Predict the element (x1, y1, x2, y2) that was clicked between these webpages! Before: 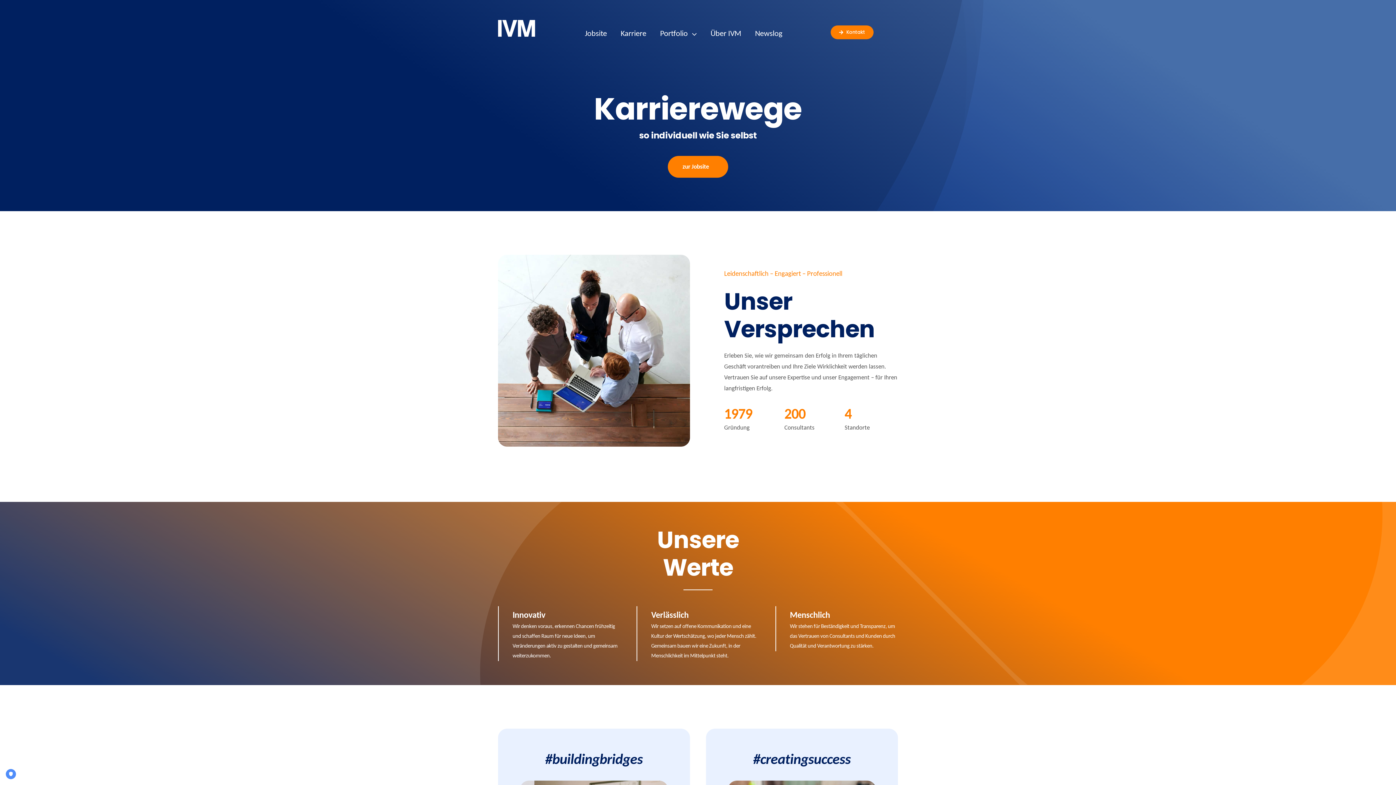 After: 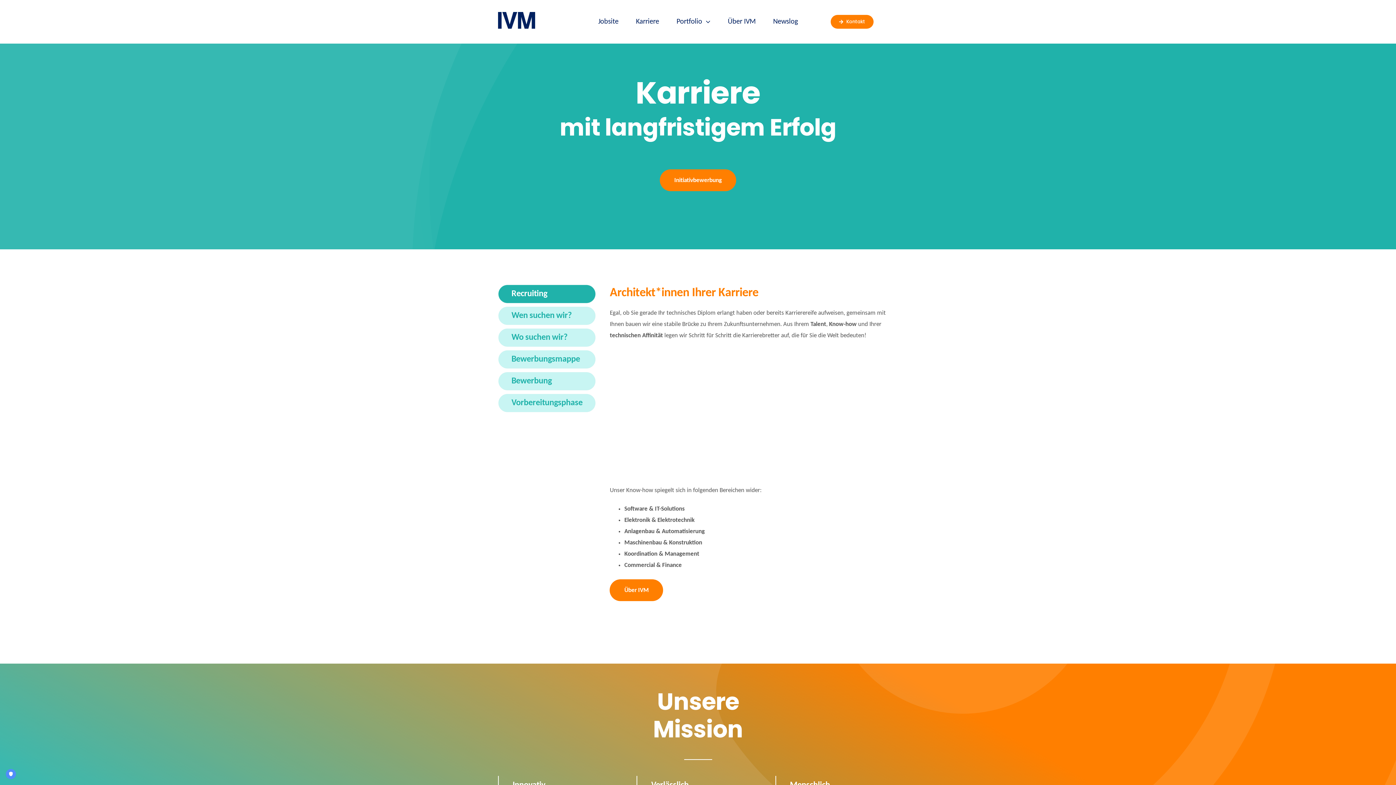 Action: bbox: (617, 18, 650, 50) label: Karriere